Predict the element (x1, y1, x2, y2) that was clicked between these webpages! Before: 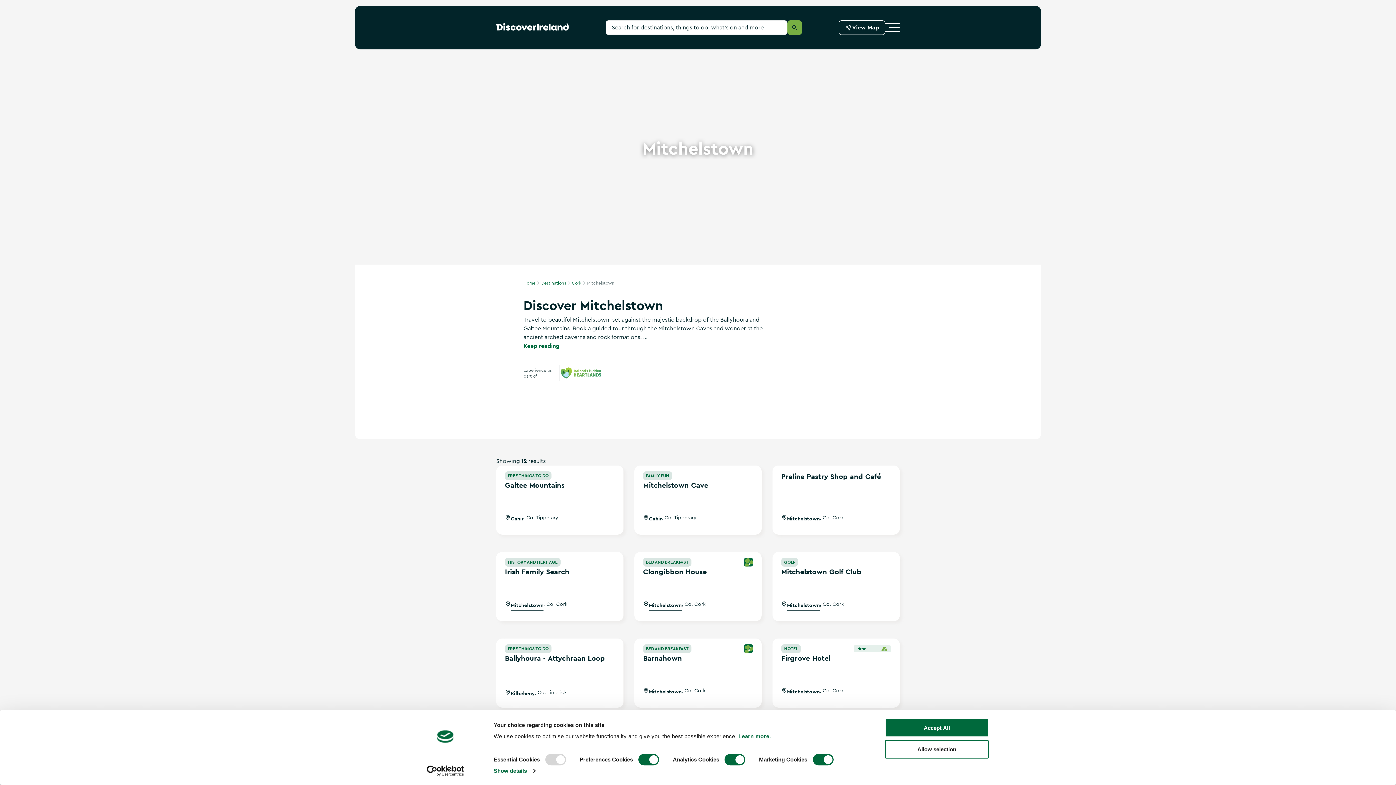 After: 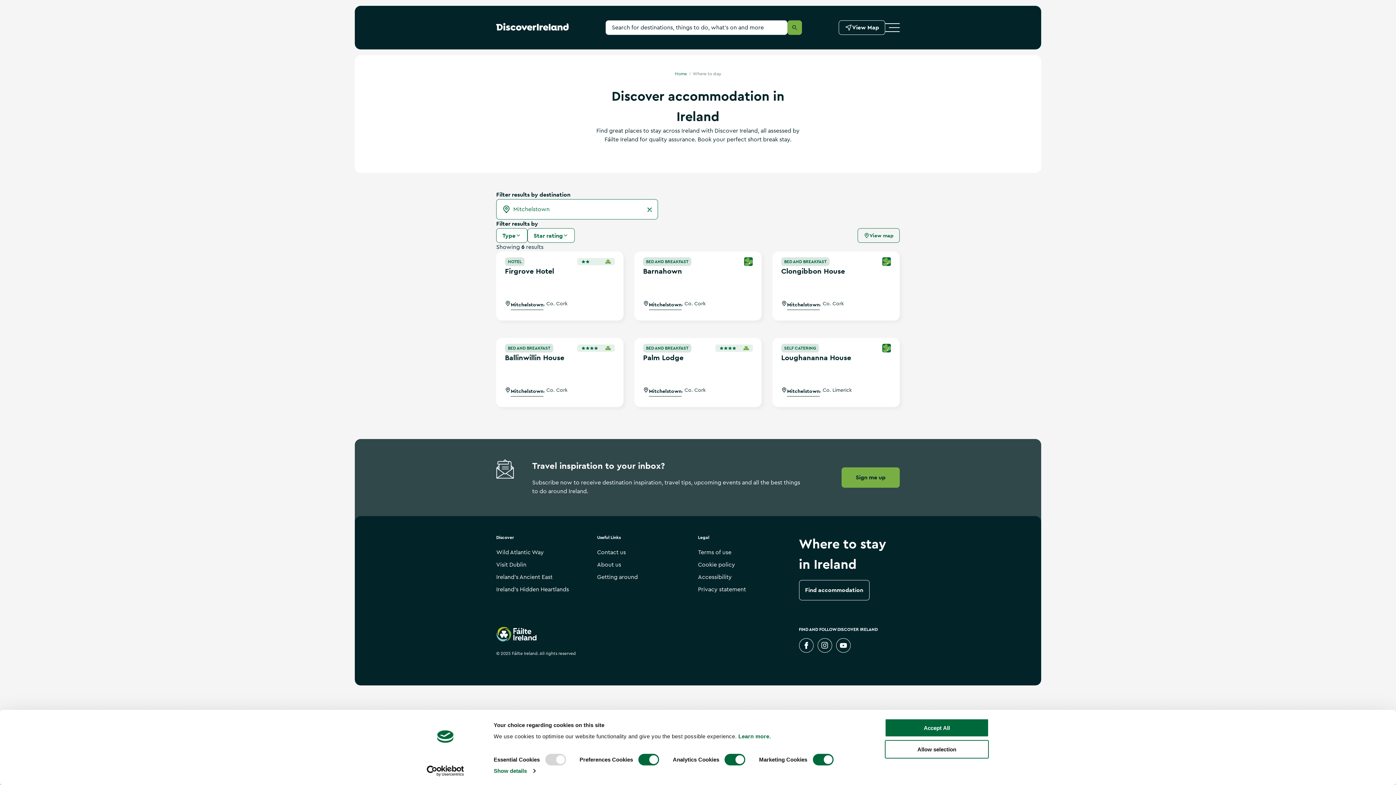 Action: label: HOTEL bbox: (781, 644, 801, 653)